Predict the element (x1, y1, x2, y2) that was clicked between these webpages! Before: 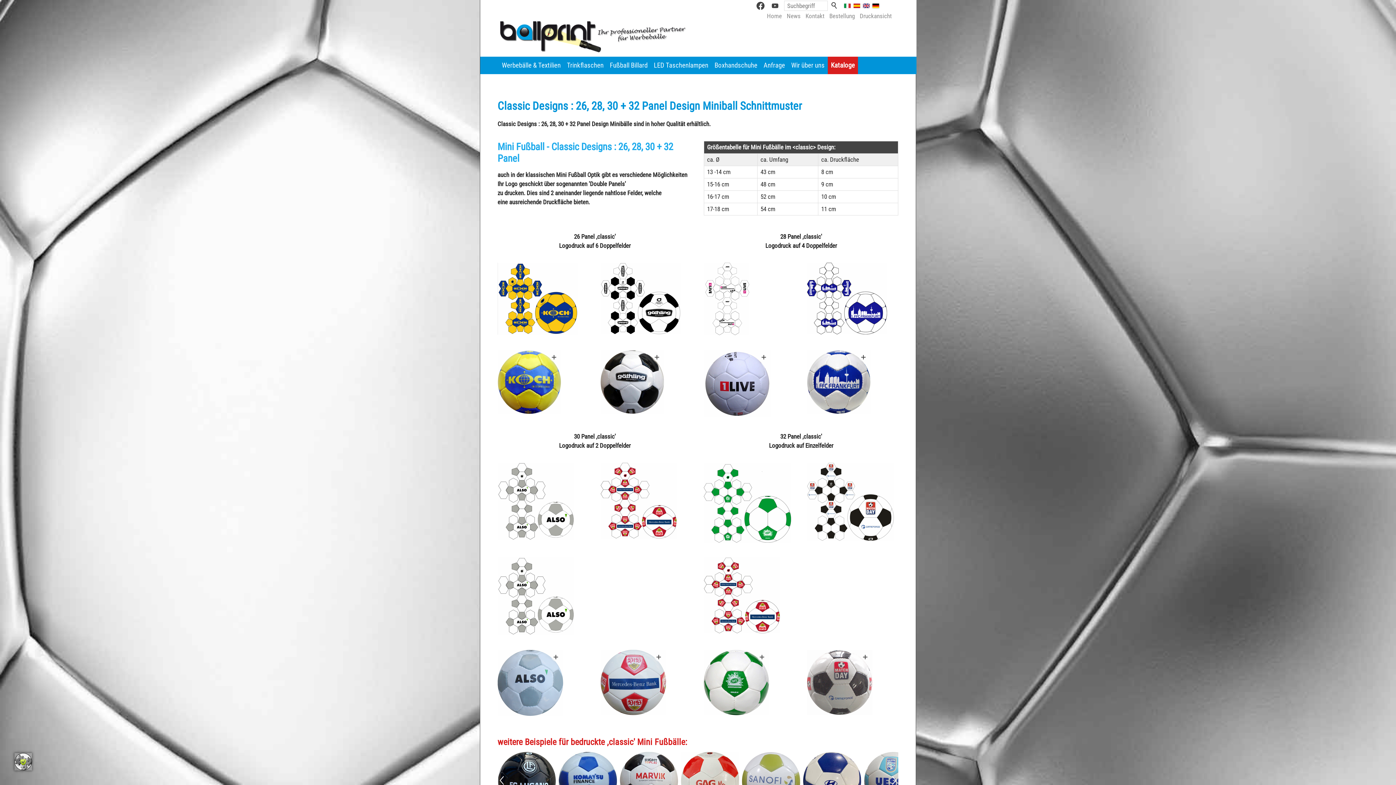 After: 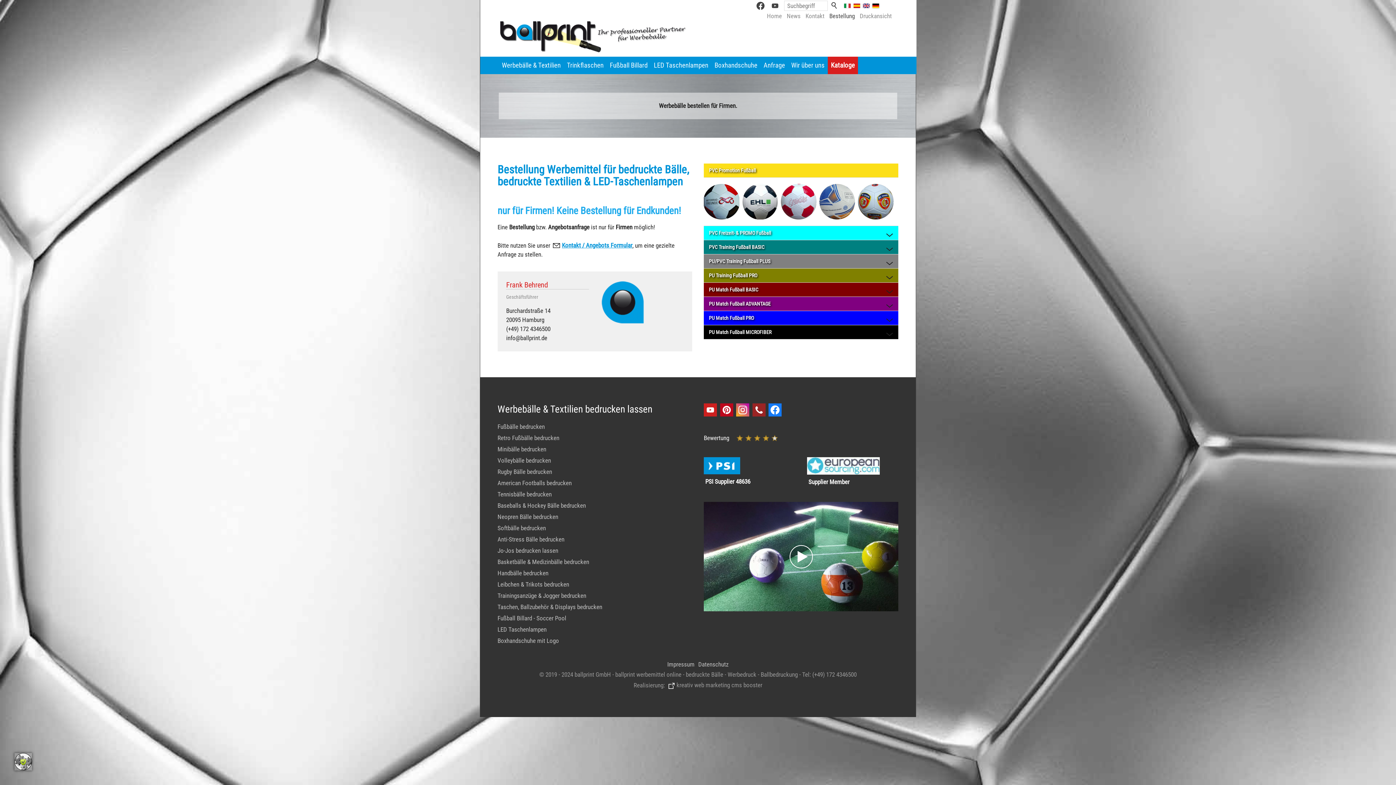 Action: bbox: (827, 11, 857, 20) label: Bestellung